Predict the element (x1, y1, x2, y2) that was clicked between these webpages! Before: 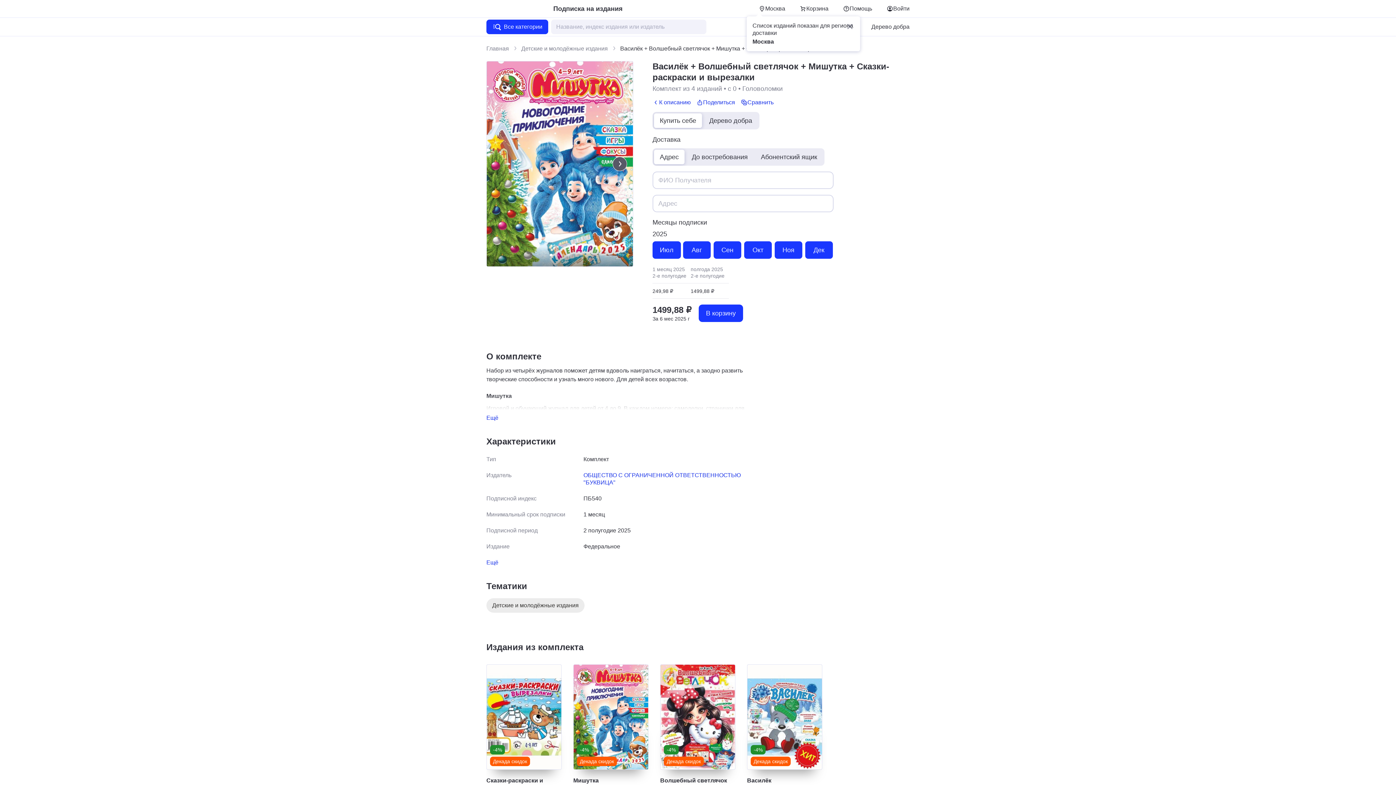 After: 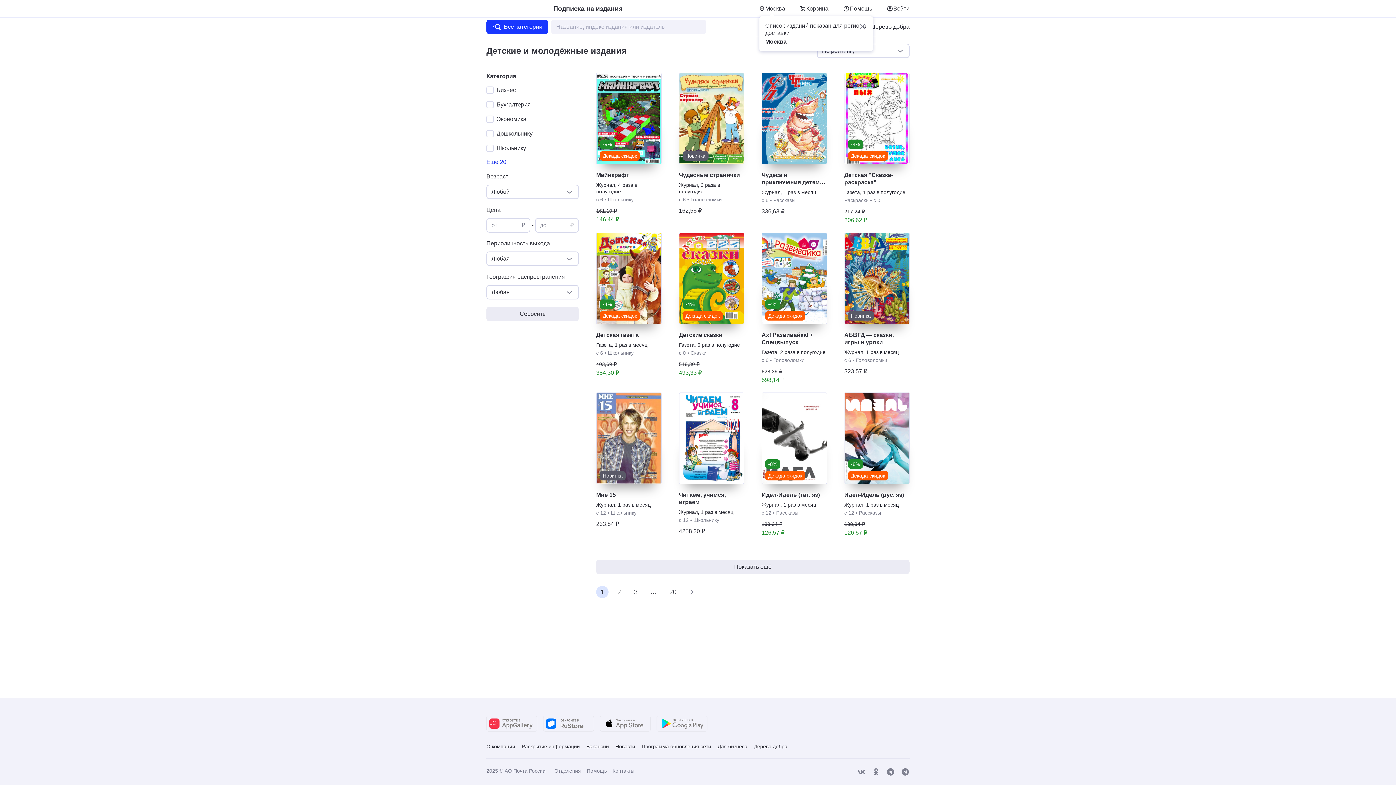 Action: bbox: (486, 598, 584, 613) label: Детские и молодёжные издания